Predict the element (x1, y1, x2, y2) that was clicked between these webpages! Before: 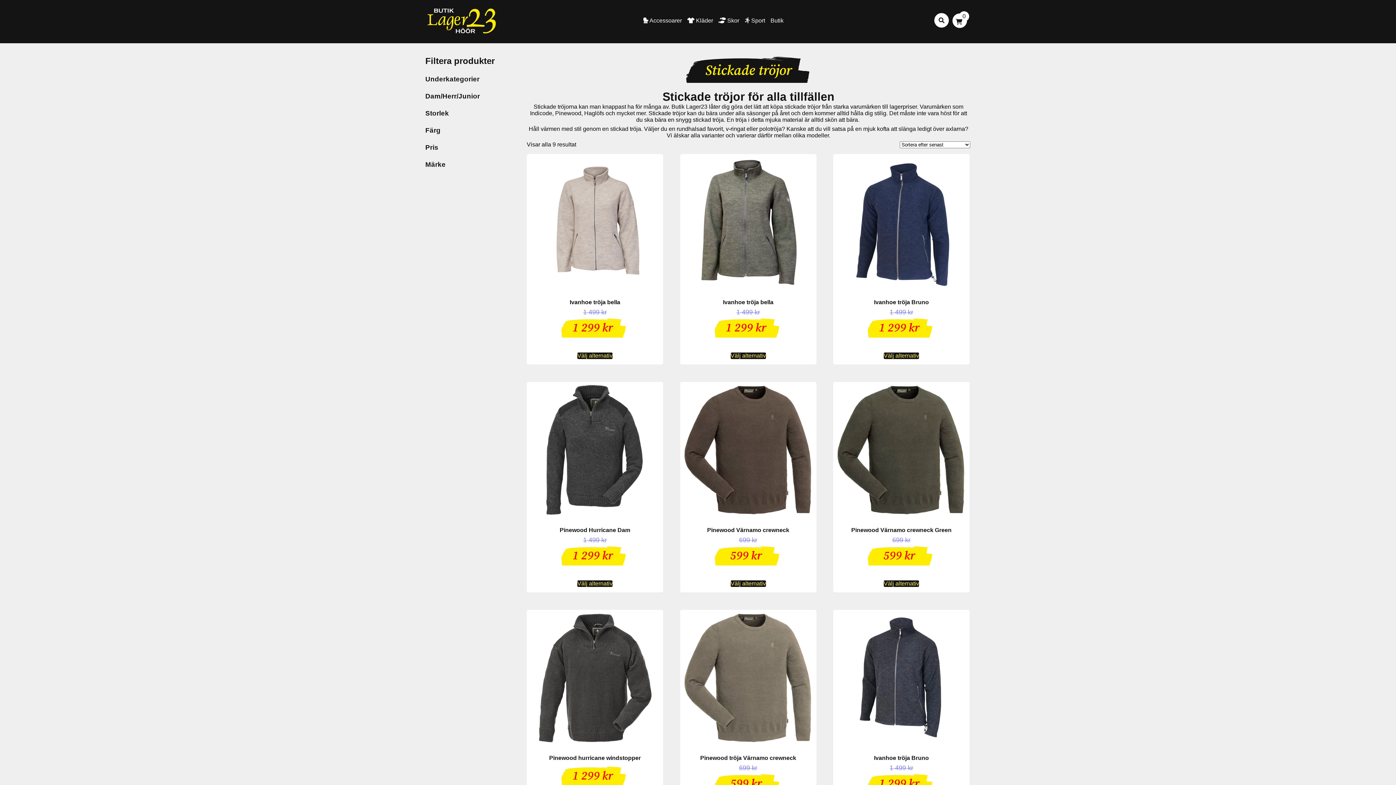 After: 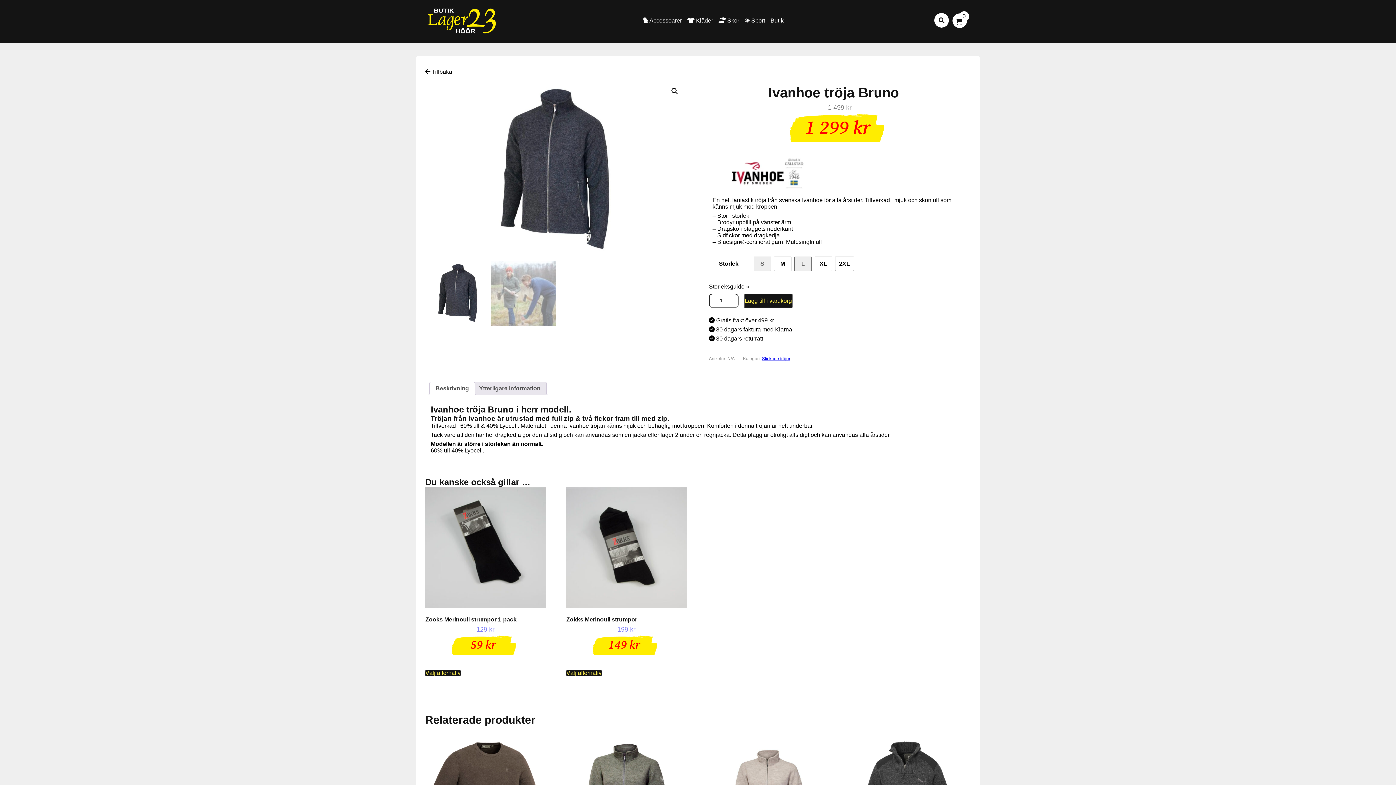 Action: label: Ivanhoe tröja Bruno
1 499 kr 
Det ursprungliga priset var: 1 499 kr.
1 299 kr
Det nuvarande priset är: 1 299 kr. bbox: (833, 610, 969, 793)